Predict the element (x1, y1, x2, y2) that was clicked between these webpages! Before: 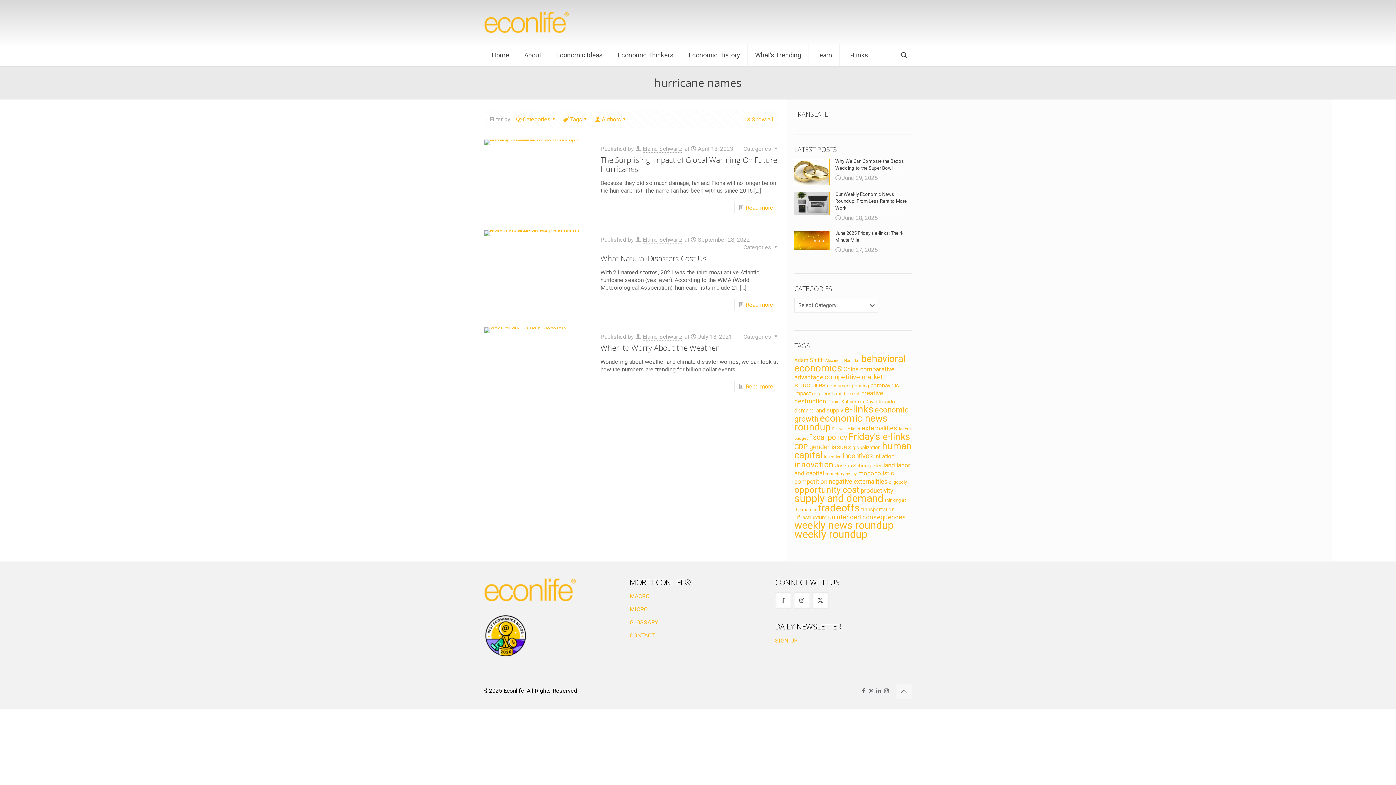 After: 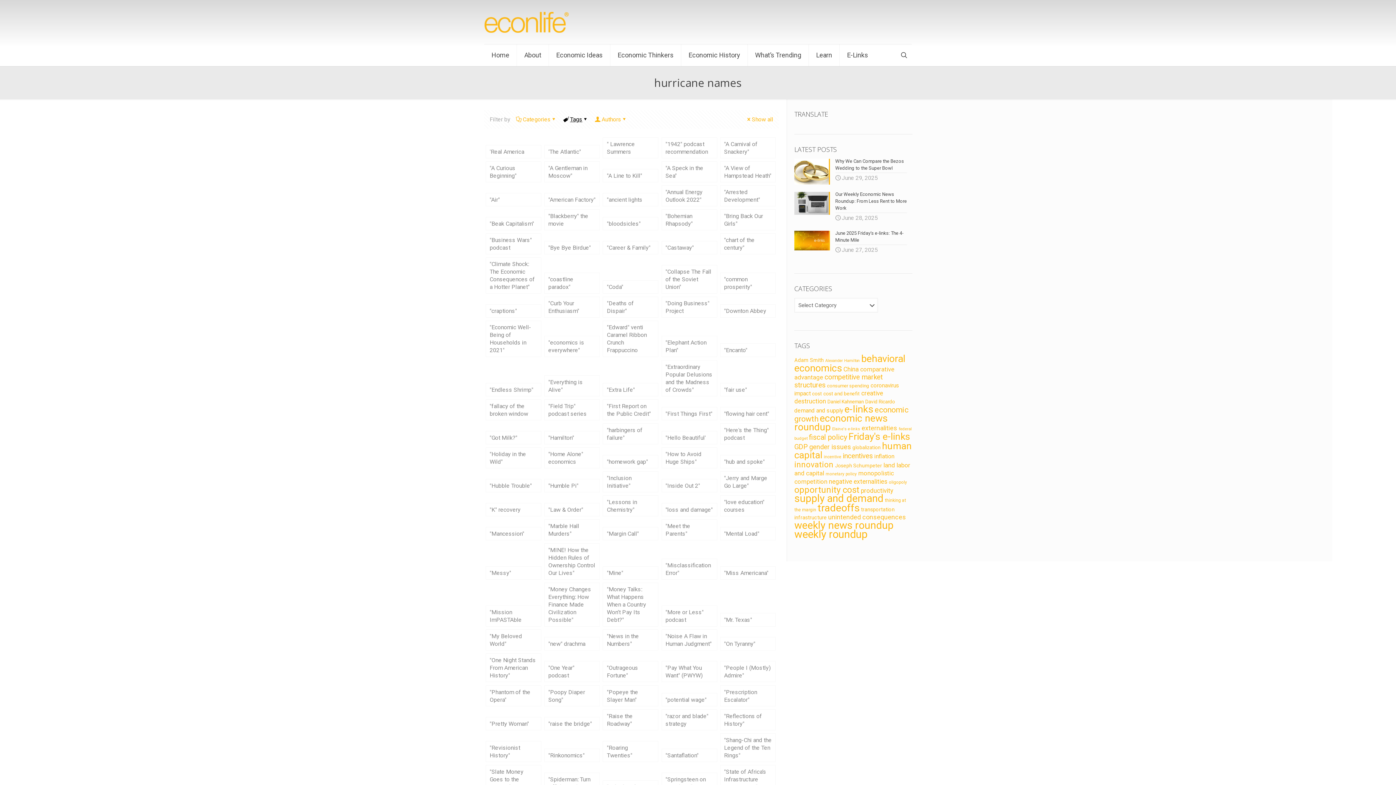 Action: label: Tags bbox: (563, 115, 589, 122)